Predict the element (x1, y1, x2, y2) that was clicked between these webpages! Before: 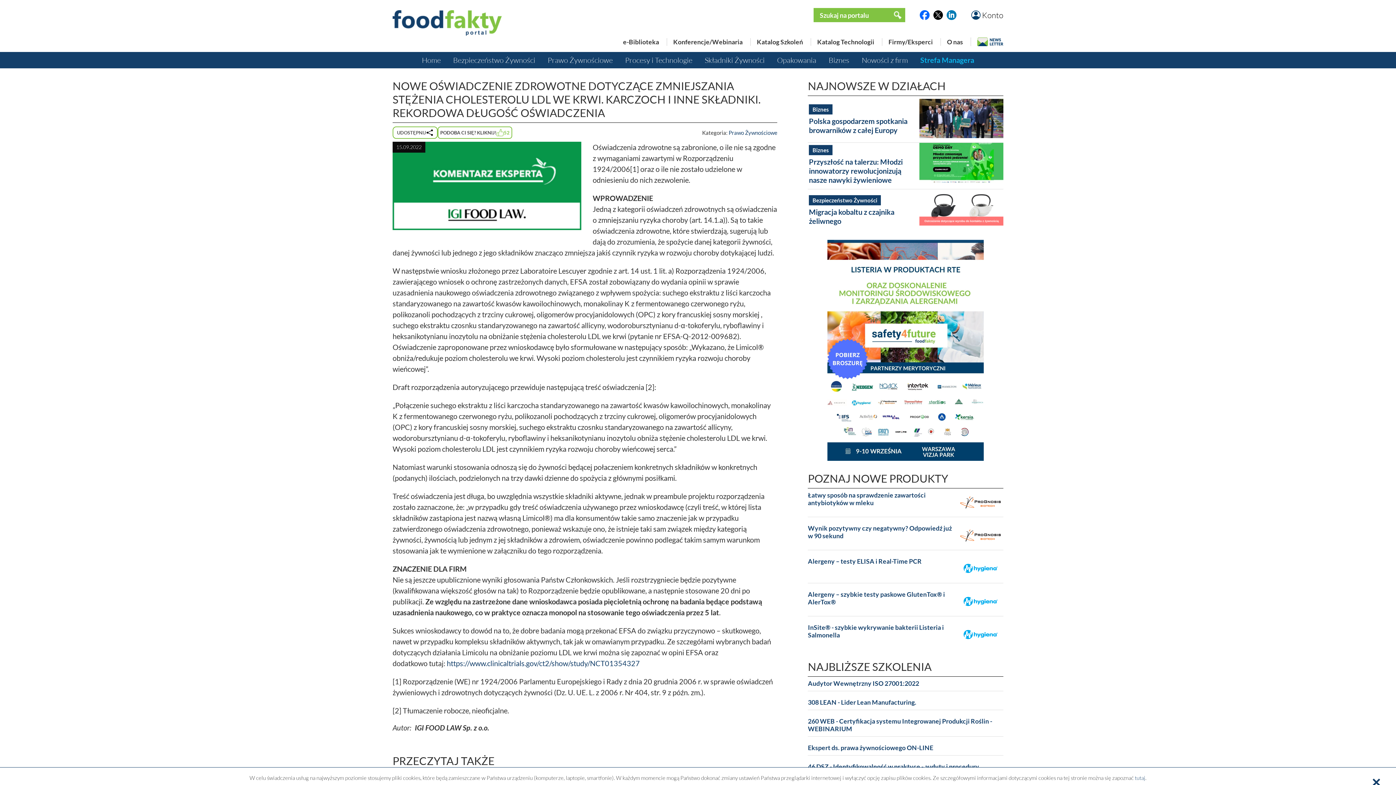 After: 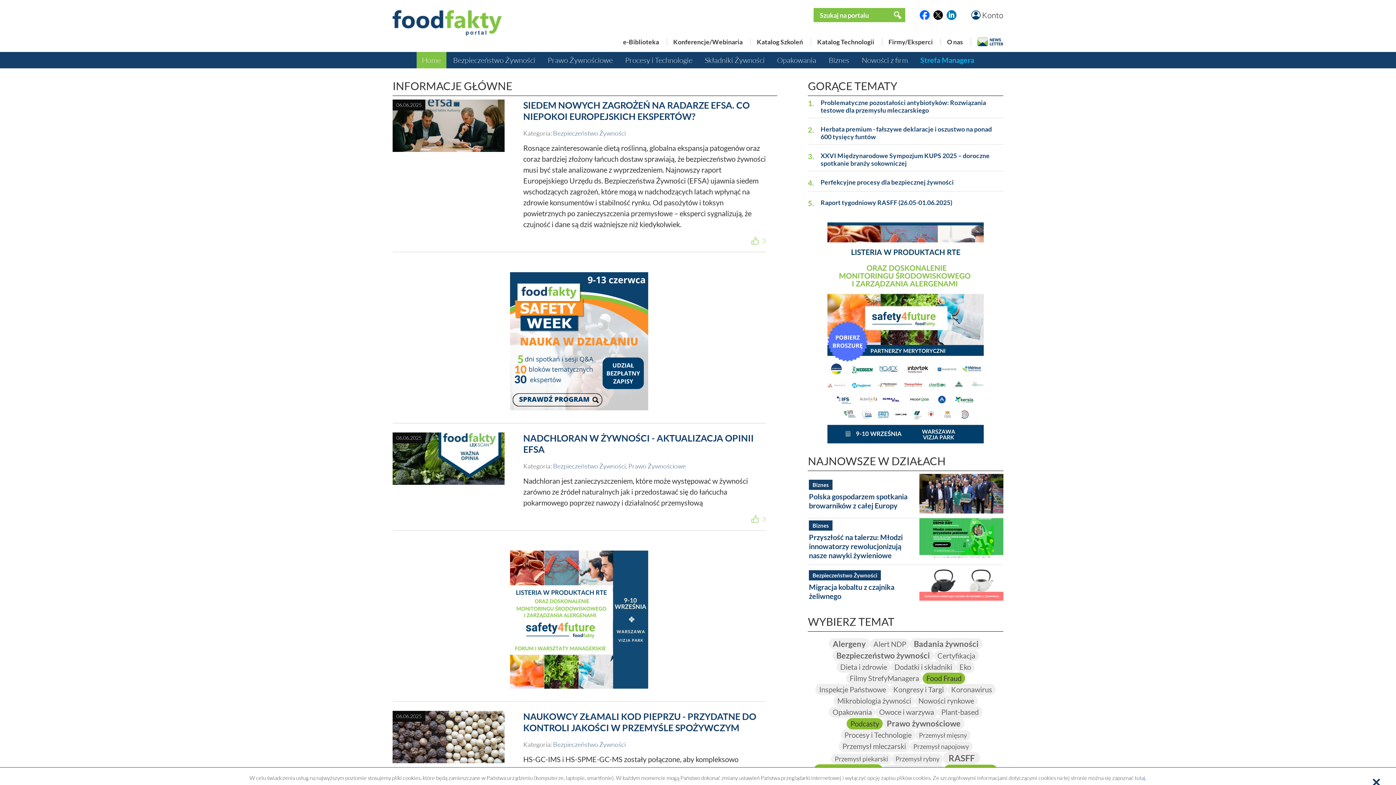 Action: bbox: (392, 10, 501, 35)